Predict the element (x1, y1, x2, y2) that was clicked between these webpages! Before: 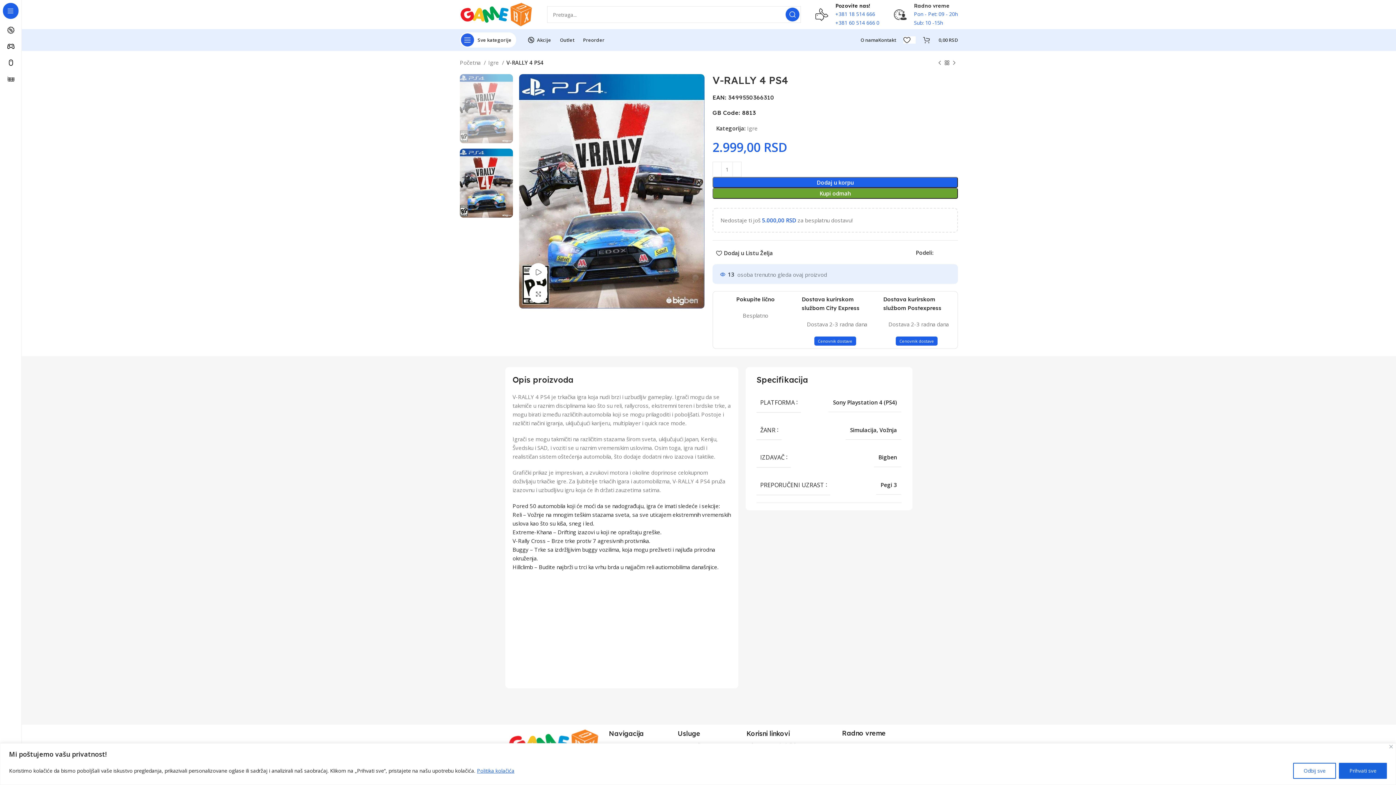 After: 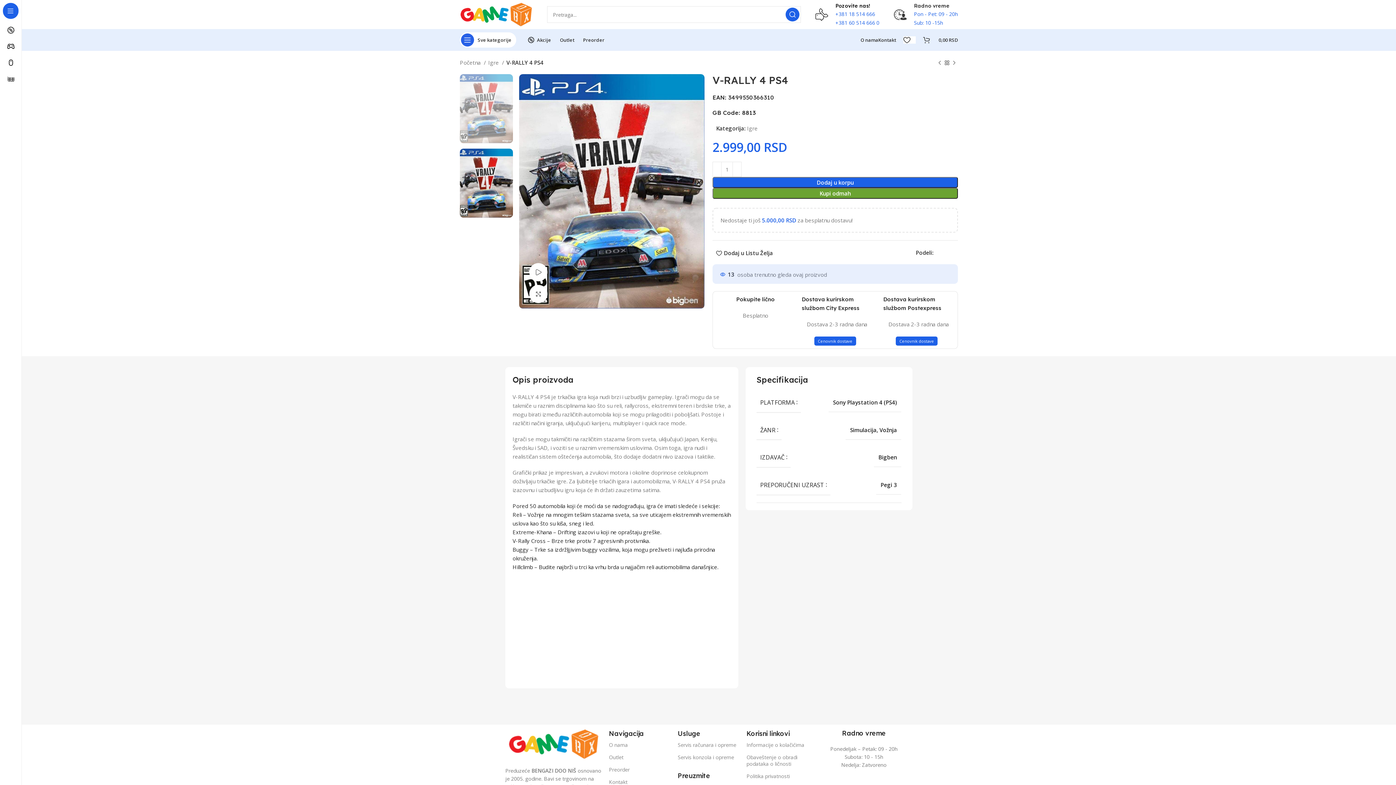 Action: bbox: (1293, 763, 1336, 779) label: Odbij sve